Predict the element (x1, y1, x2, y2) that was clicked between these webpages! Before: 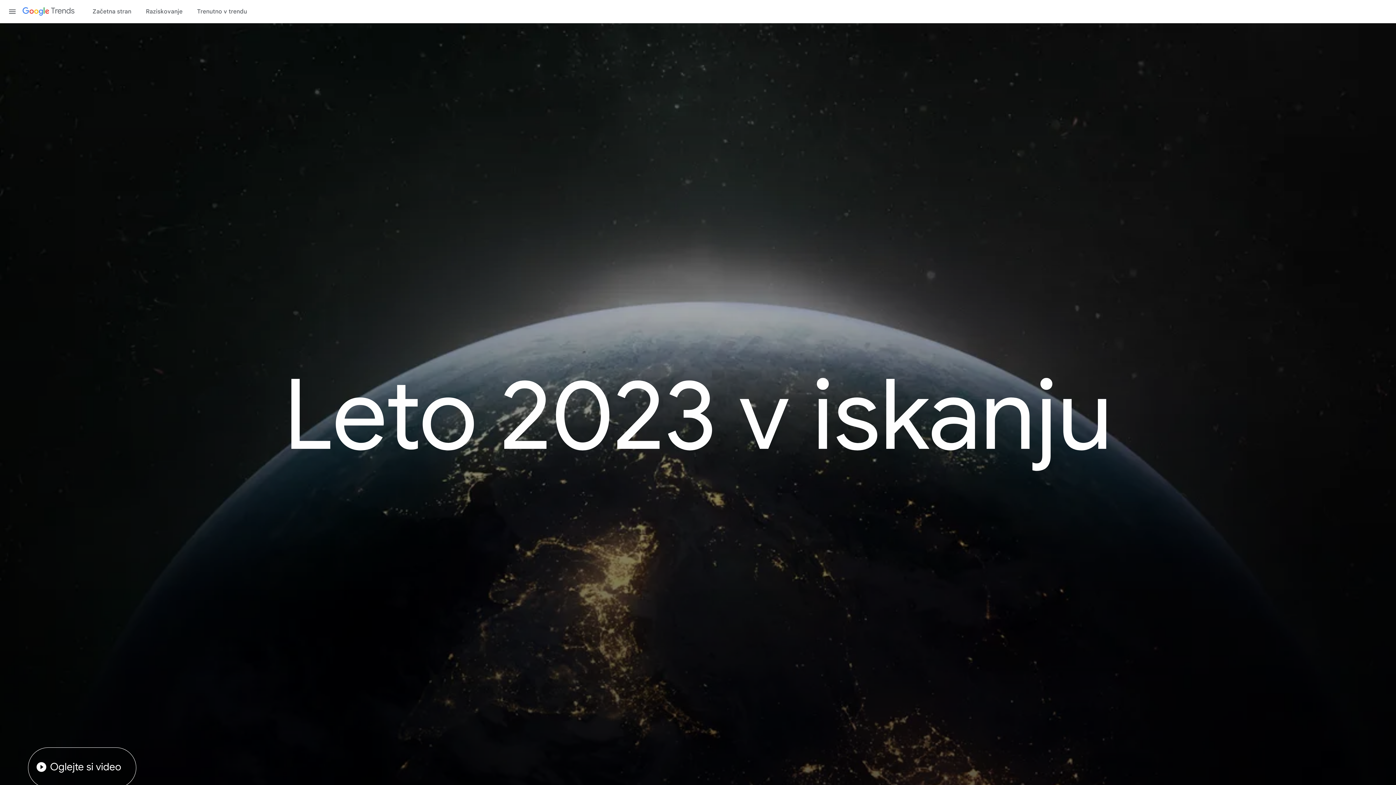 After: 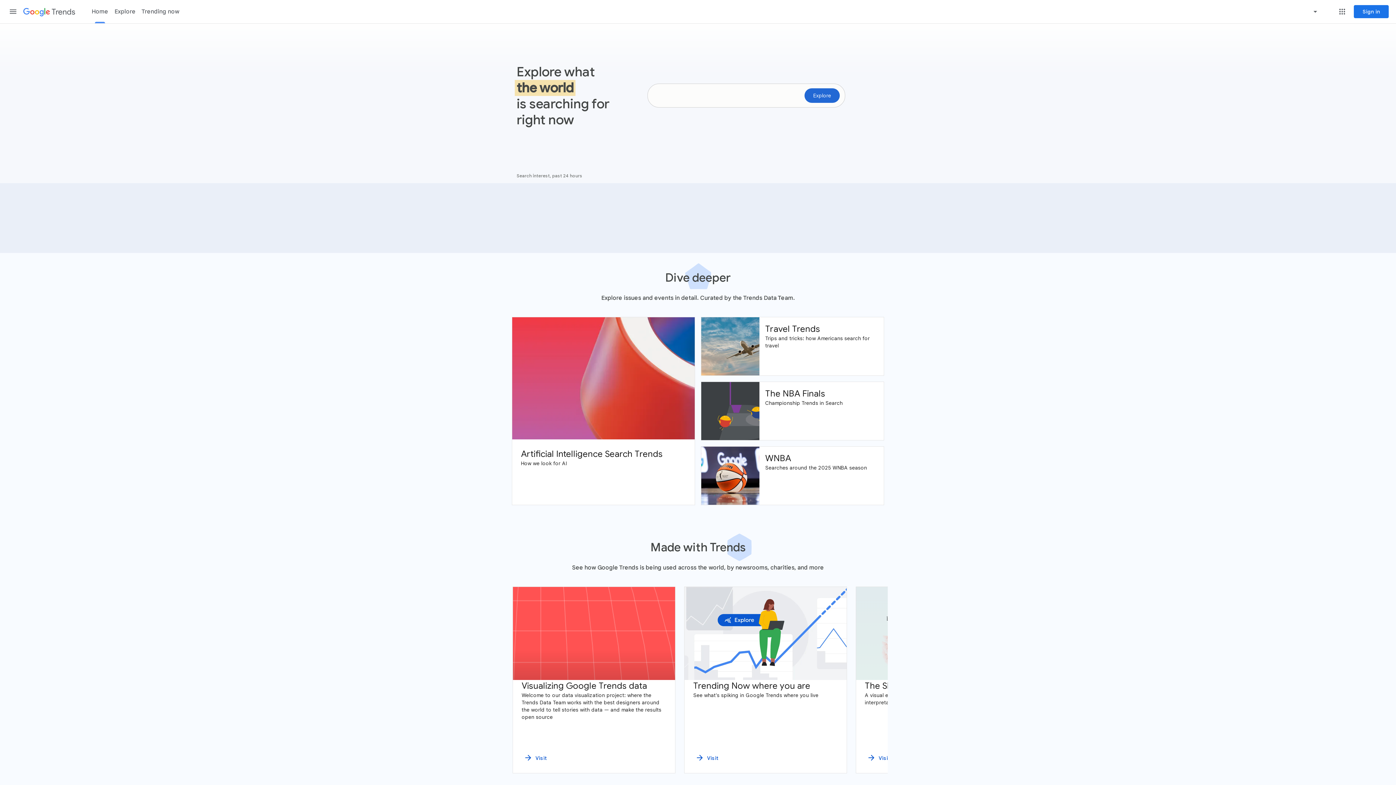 Action: bbox: (21, 2, 76, 20) label: Google Trends